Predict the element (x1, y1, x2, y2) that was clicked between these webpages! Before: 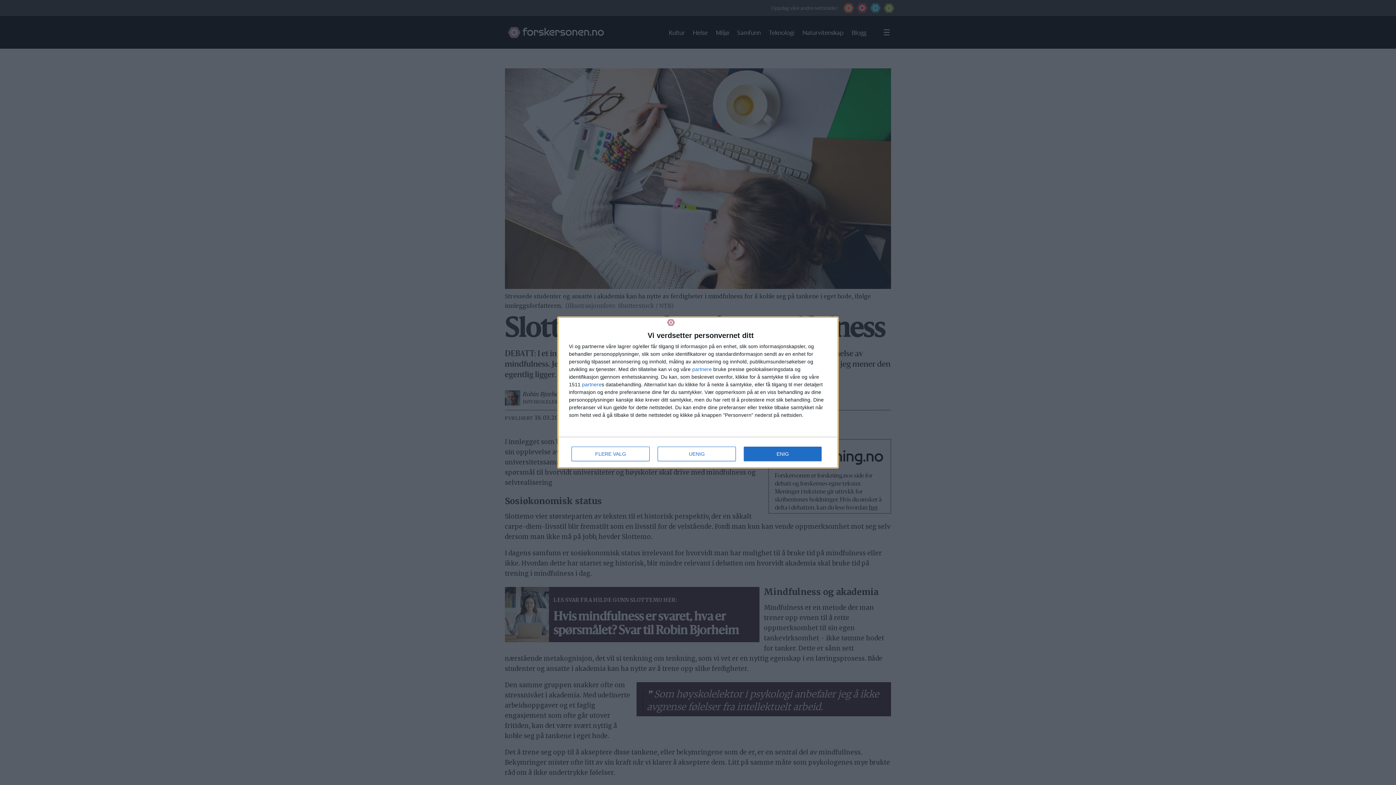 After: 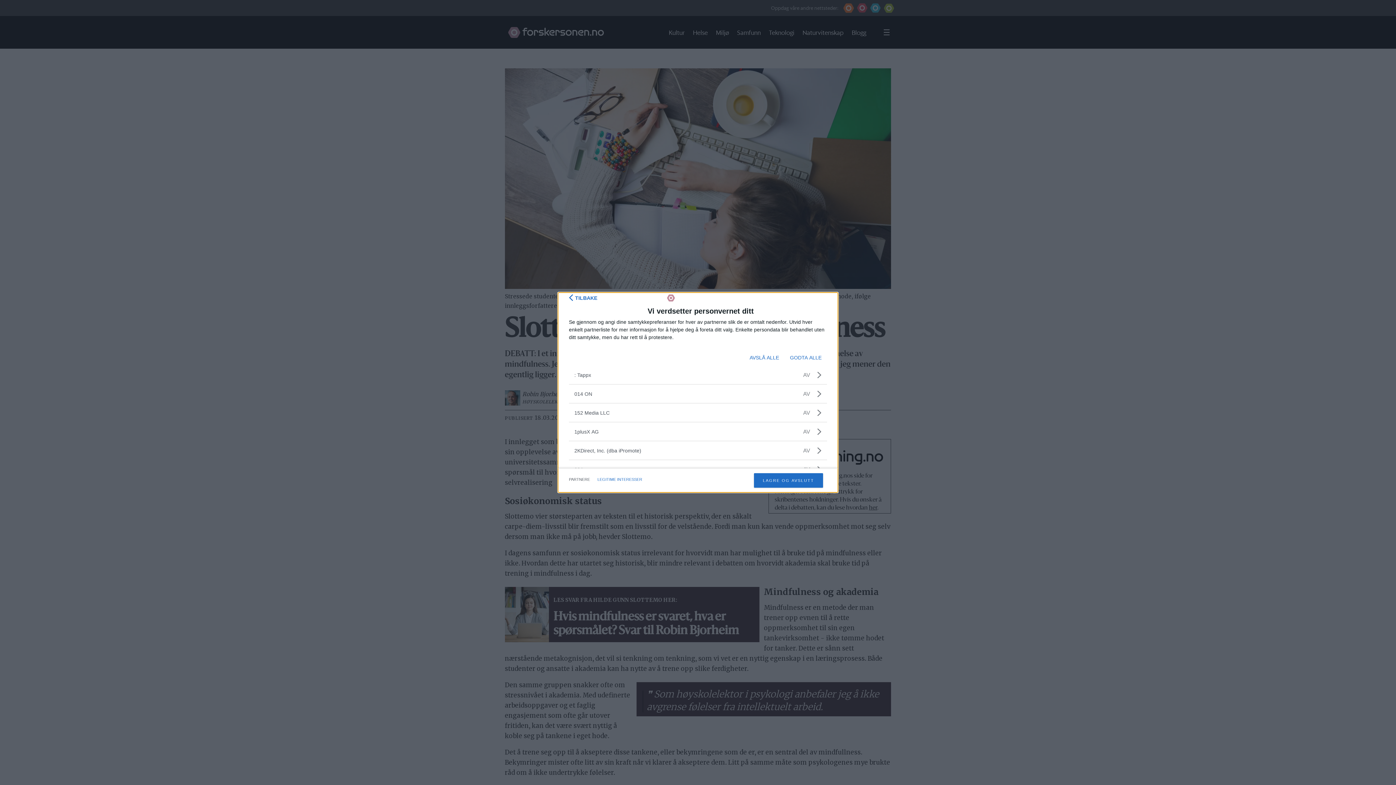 Action: bbox: (692, 367, 712, 372) label: partnere